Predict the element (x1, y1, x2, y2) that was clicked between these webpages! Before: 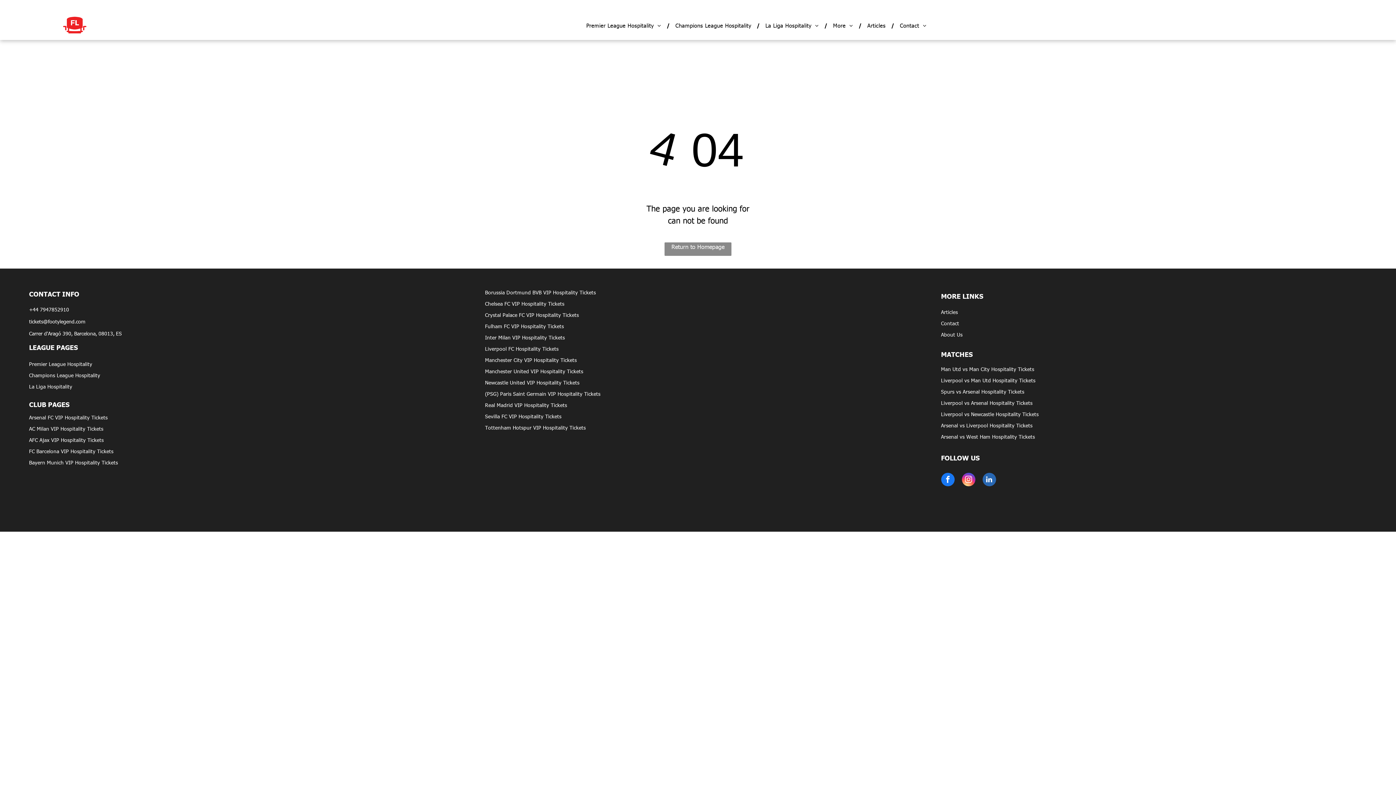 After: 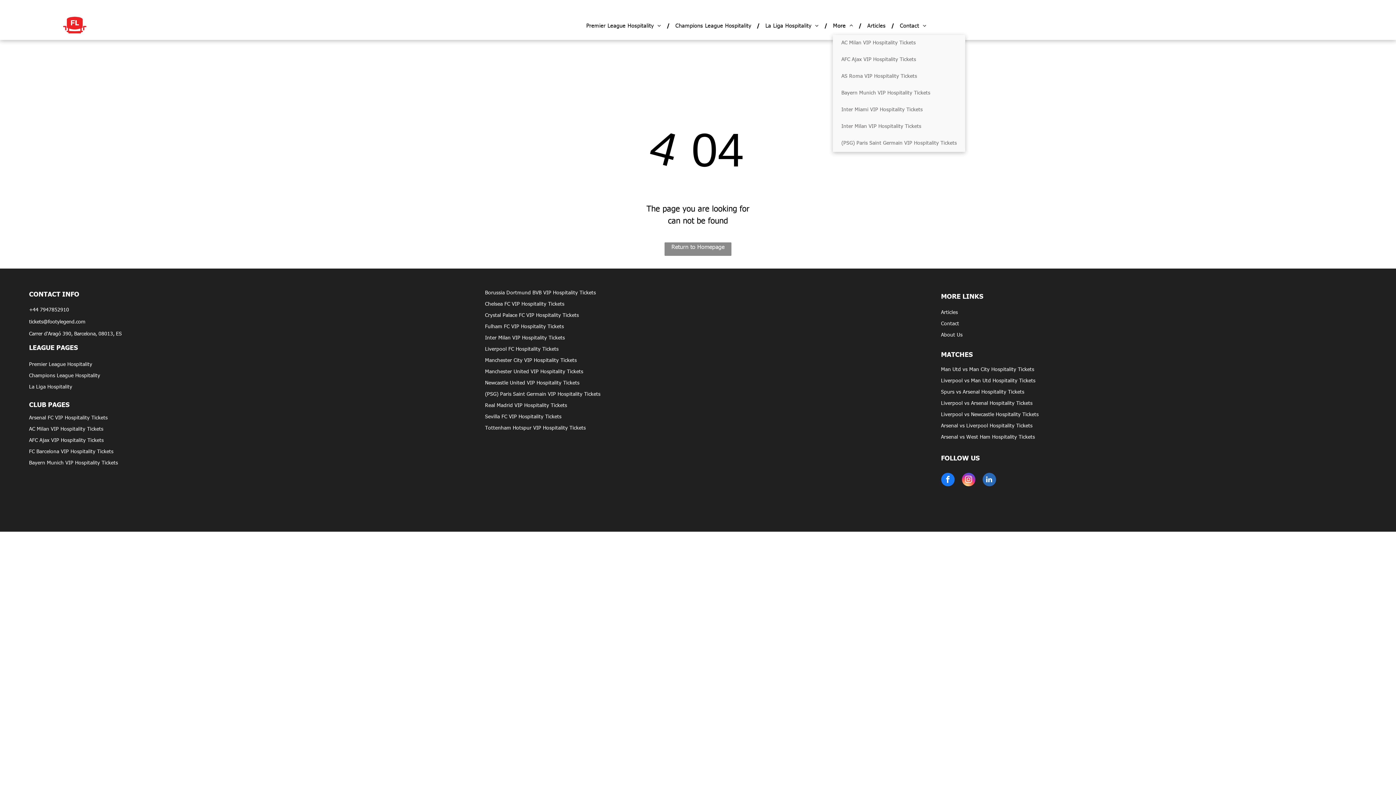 Action: label: More bbox: (827, 16, 858, 35)